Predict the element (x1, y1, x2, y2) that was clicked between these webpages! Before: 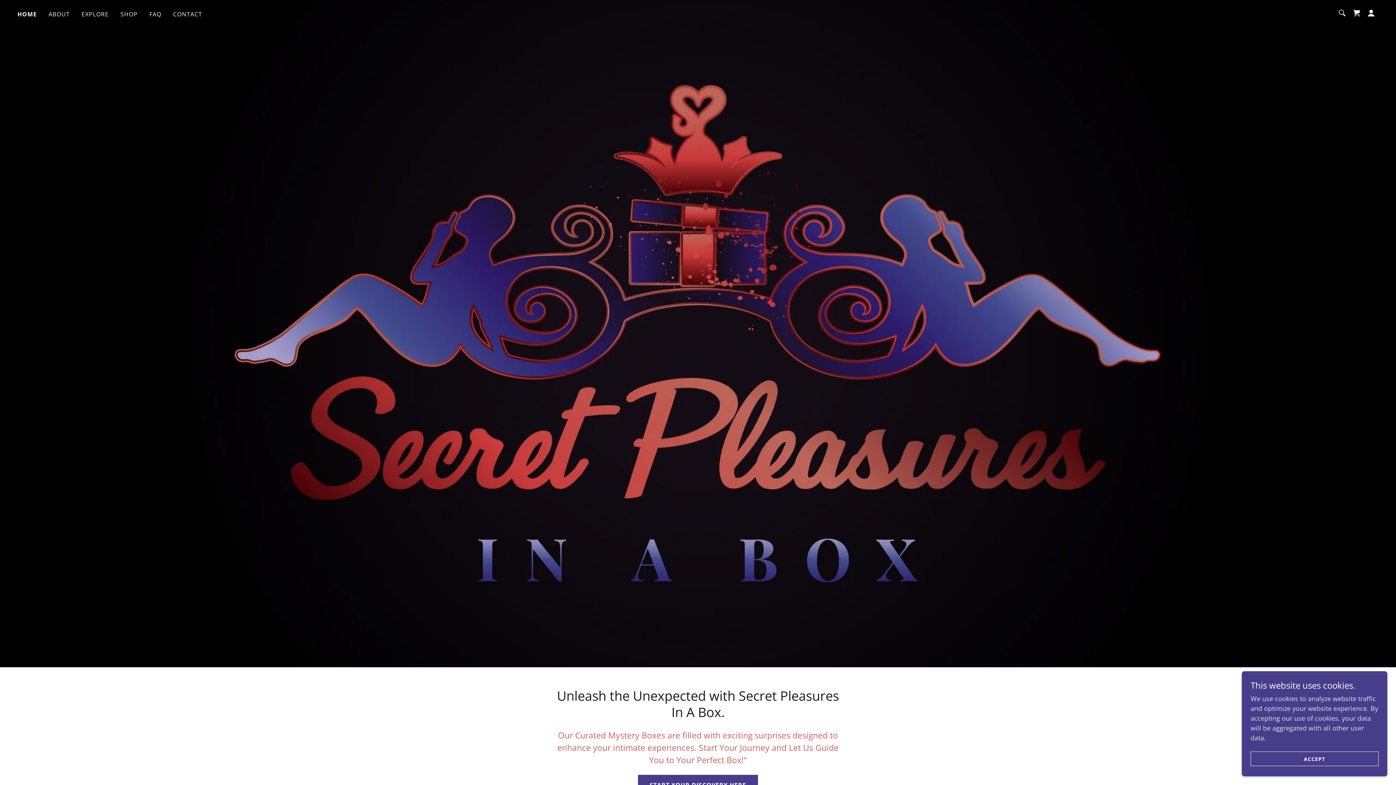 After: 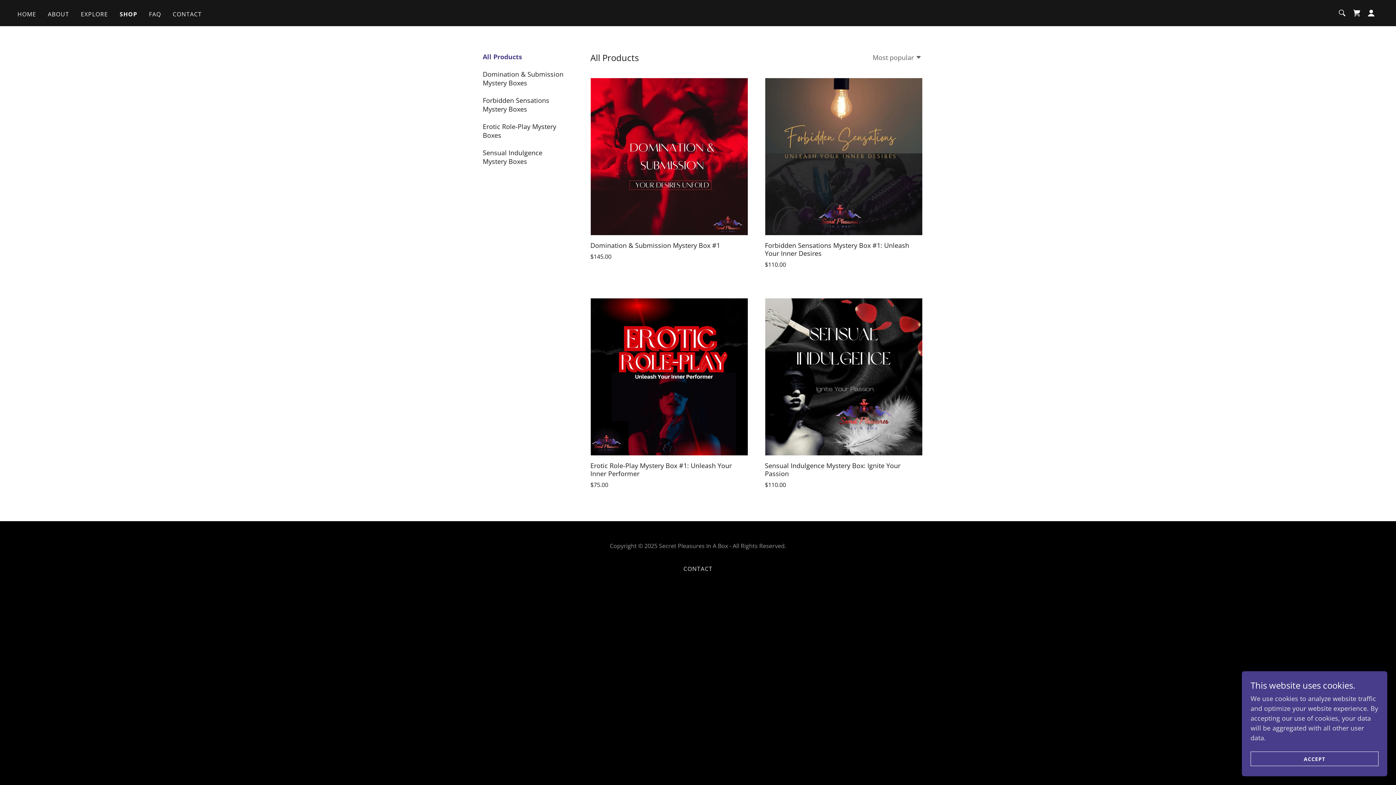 Action: label: SHOP bbox: (118, 7, 139, 20)